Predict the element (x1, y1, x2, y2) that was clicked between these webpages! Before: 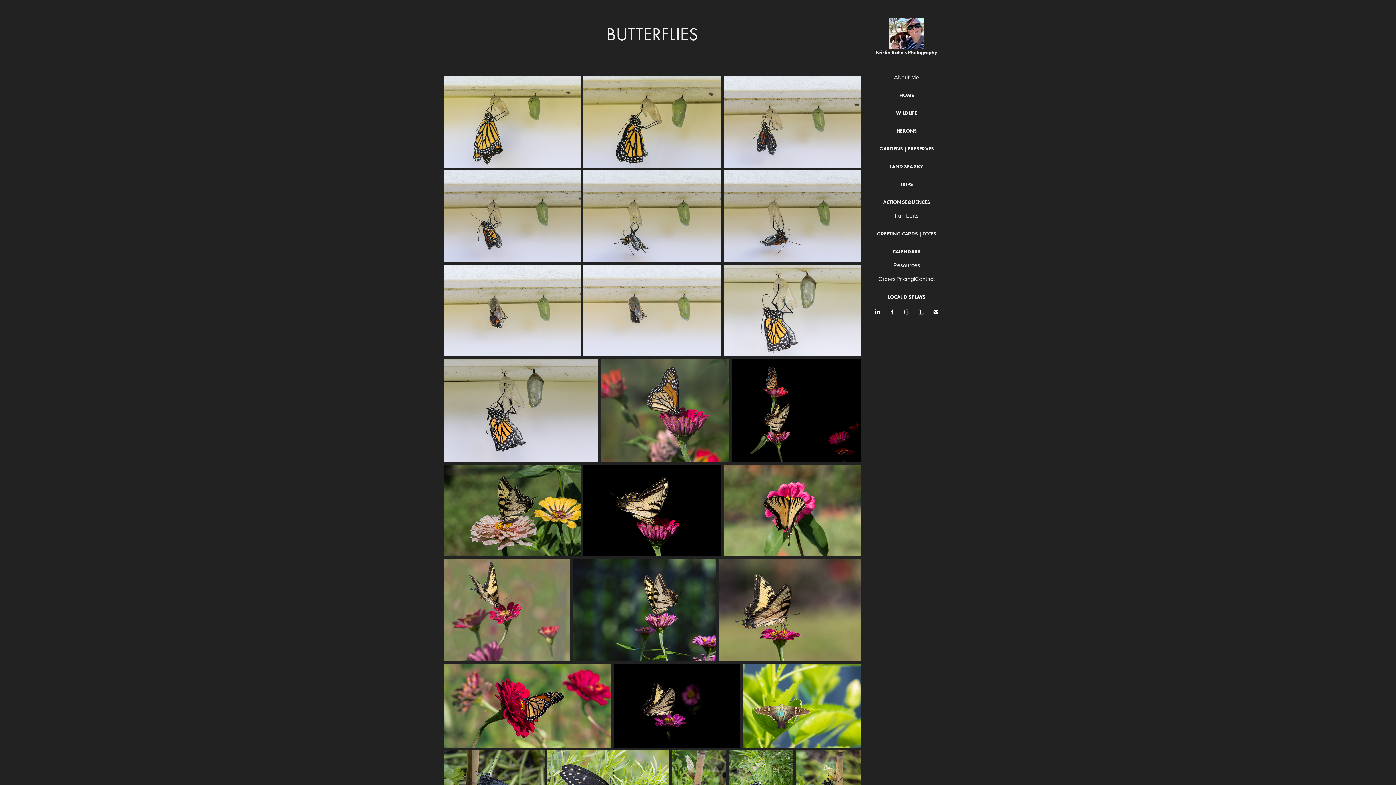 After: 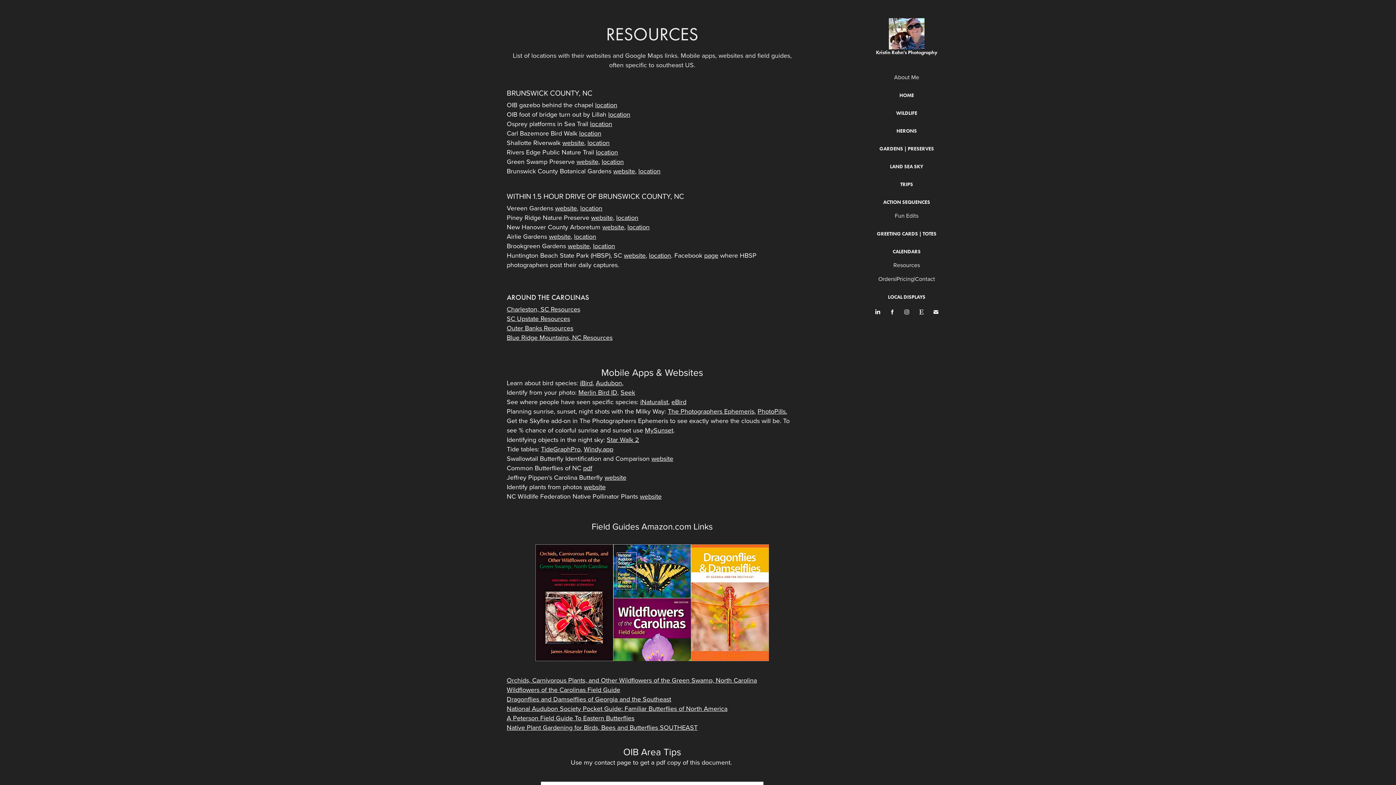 Action: label: Resources bbox: (893, 260, 920, 268)